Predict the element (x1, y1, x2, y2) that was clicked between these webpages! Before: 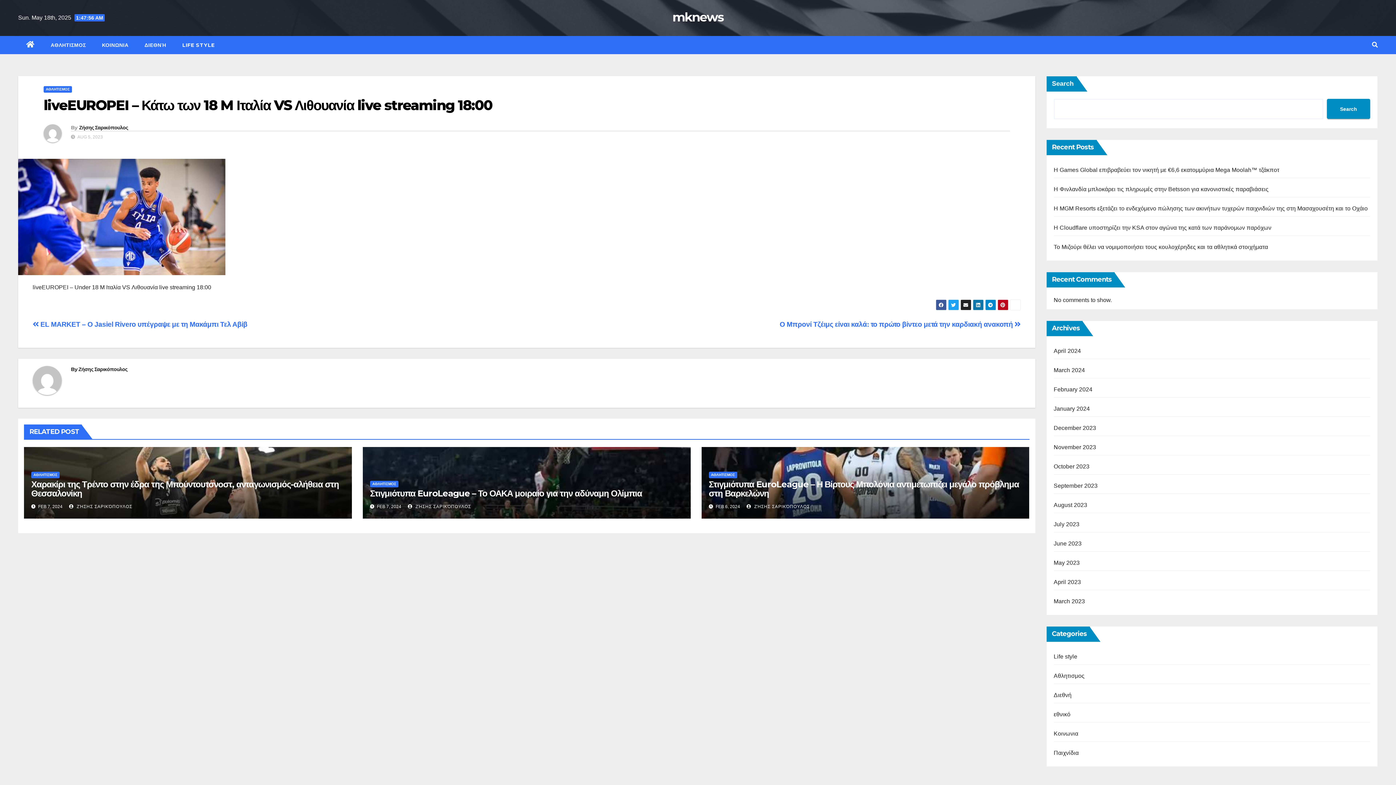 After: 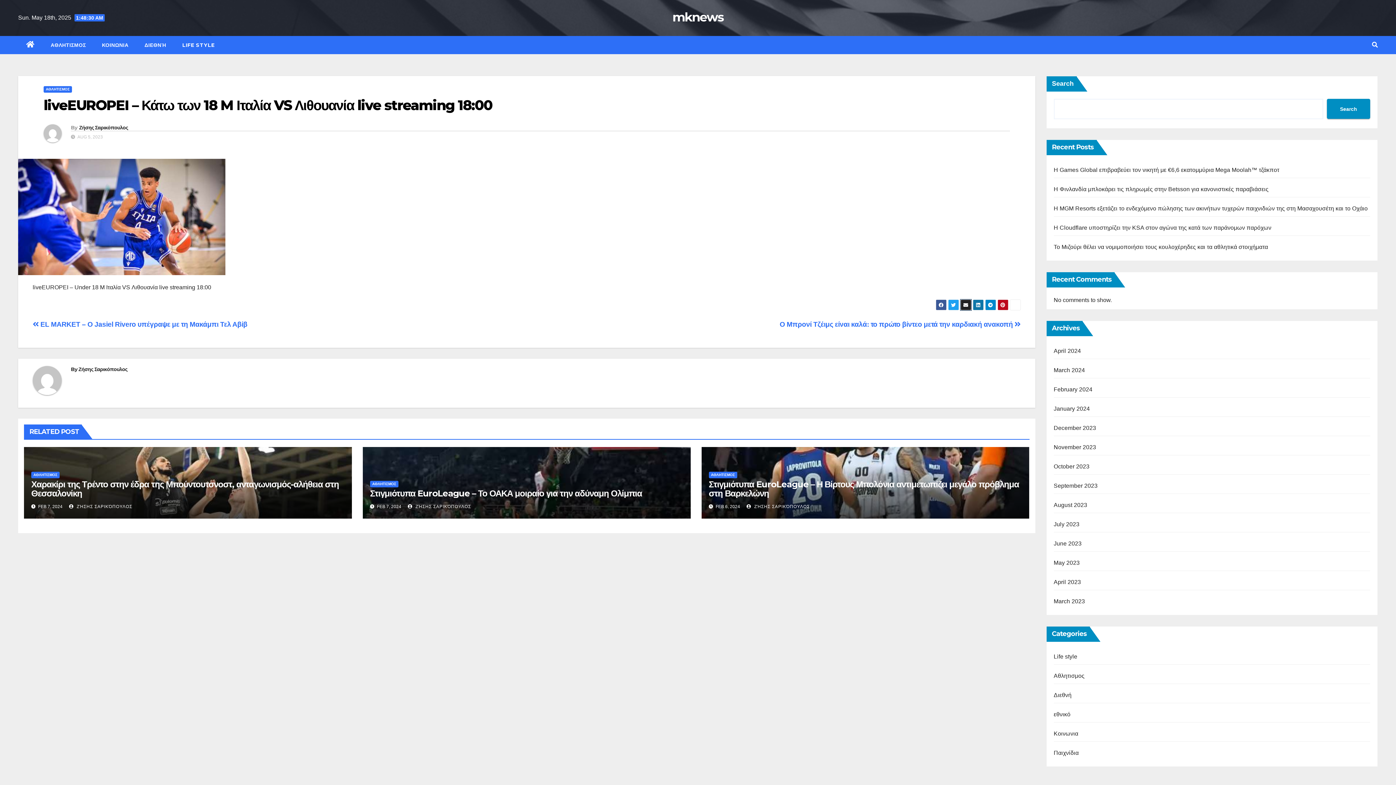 Action: bbox: (960, 299, 971, 310)